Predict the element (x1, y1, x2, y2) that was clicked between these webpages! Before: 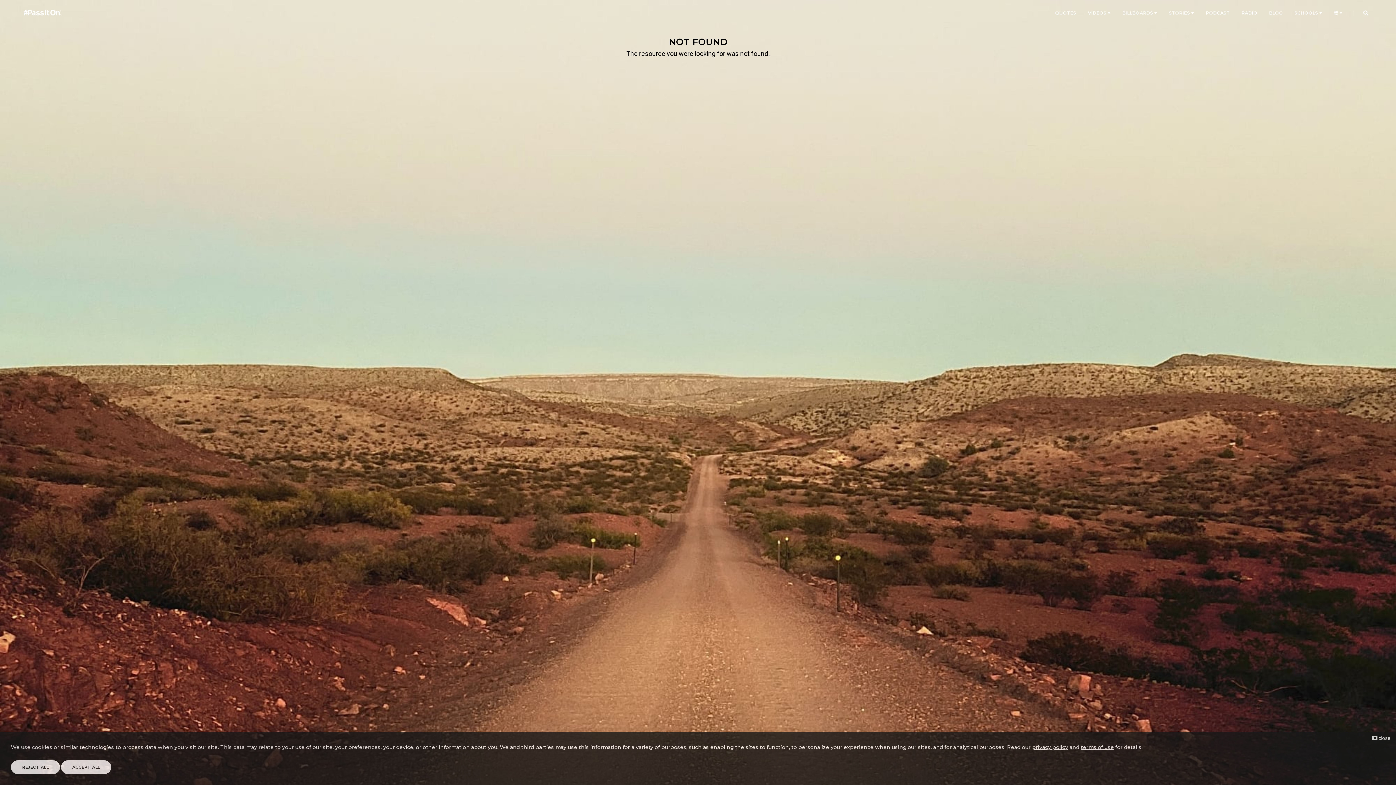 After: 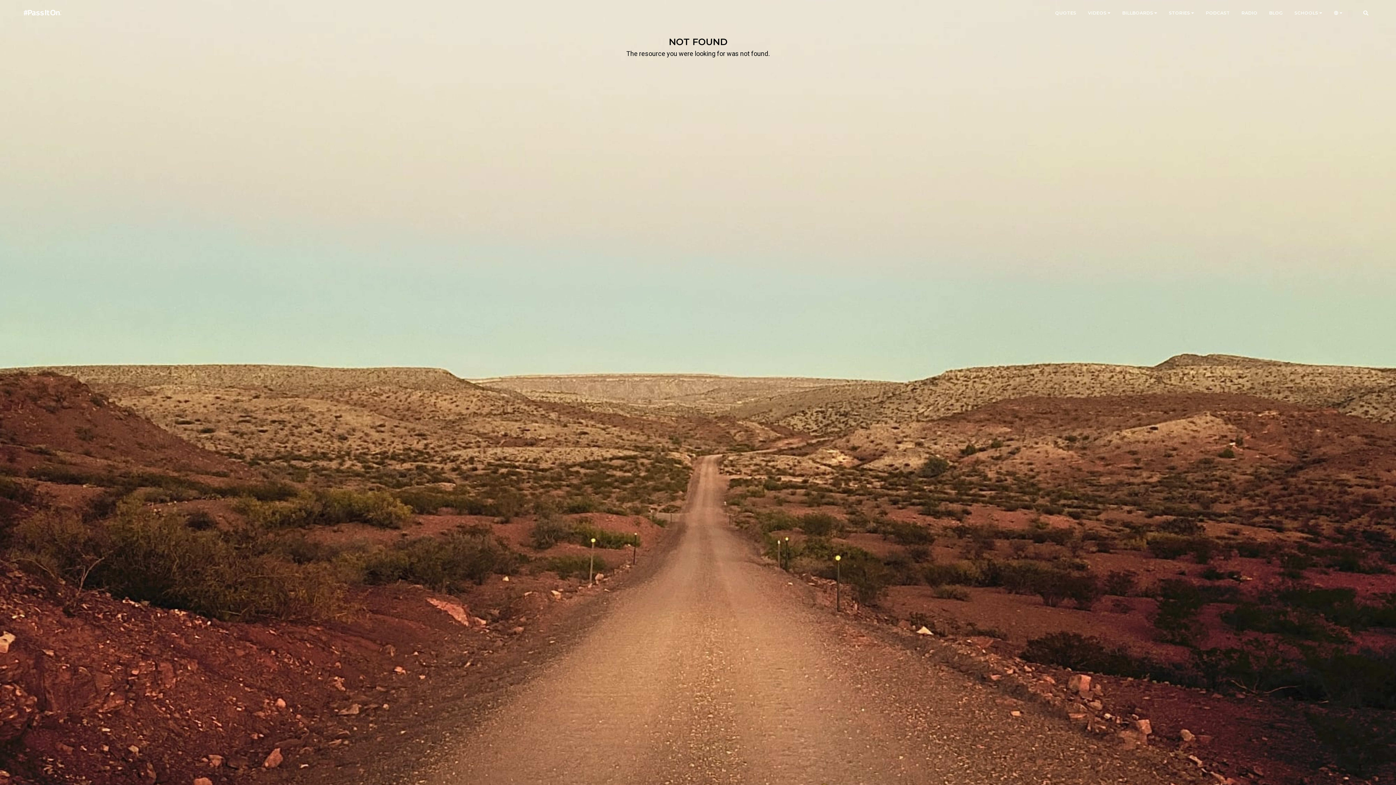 Action: label: REJECT ALL bbox: (10, 760, 60, 774)